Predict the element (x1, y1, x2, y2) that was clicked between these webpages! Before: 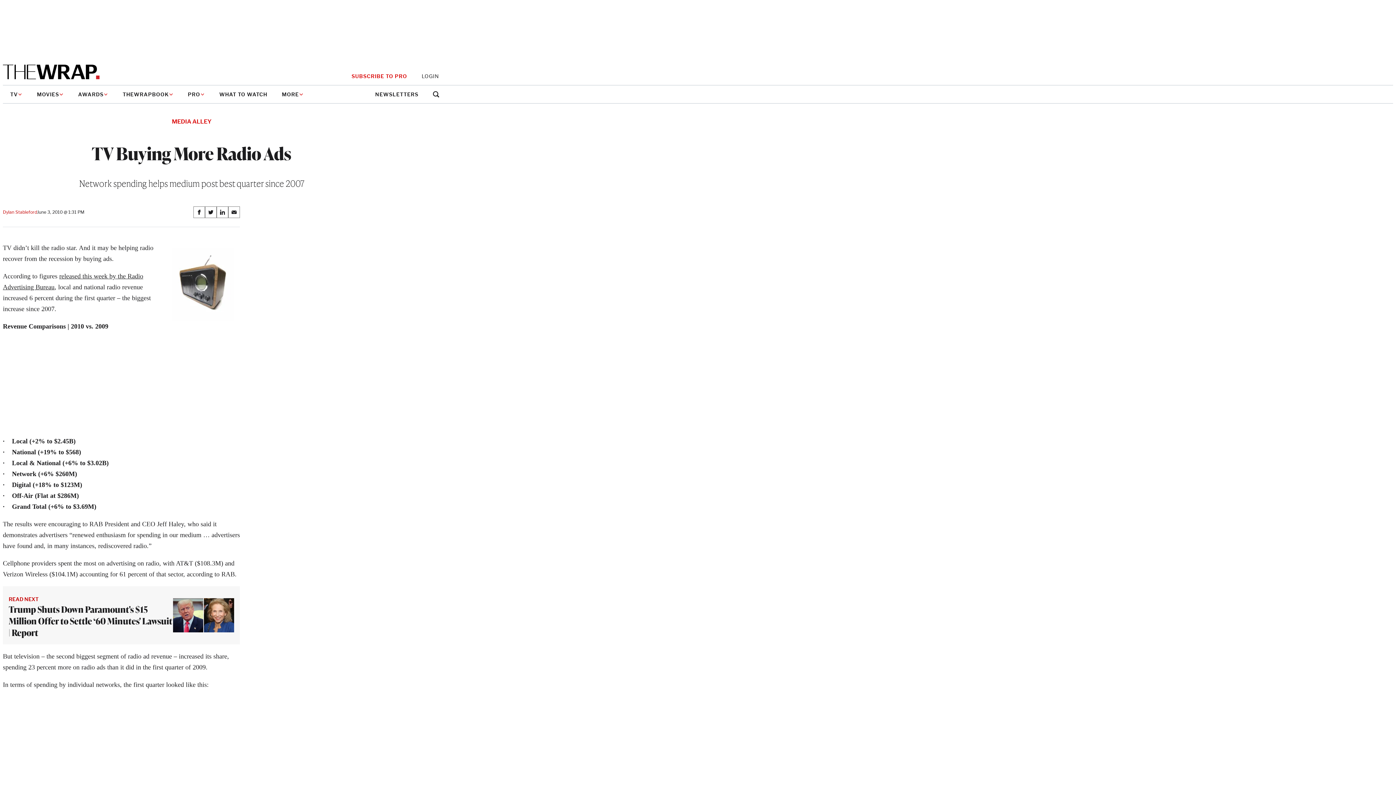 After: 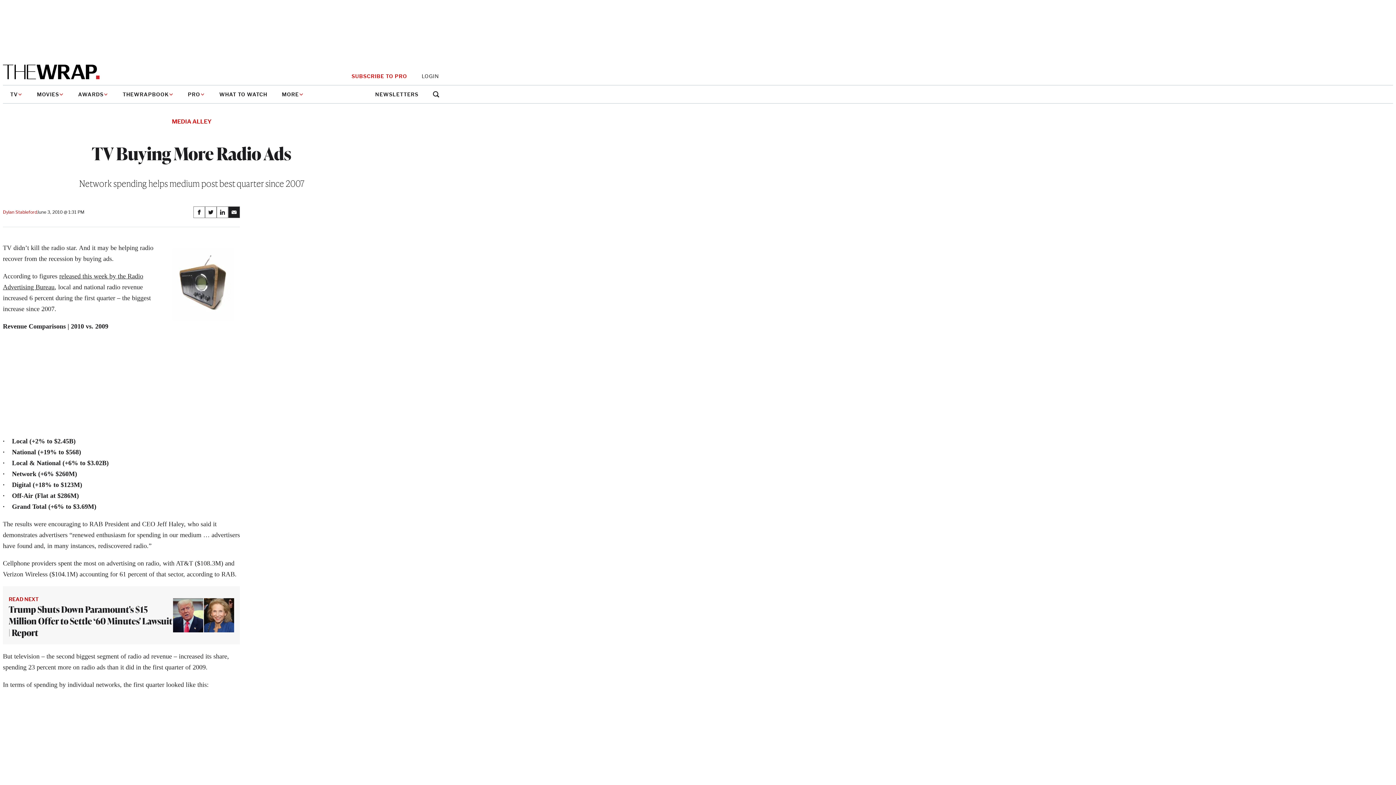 Action: bbox: (228, 206, 240, 218) label: Share on Email